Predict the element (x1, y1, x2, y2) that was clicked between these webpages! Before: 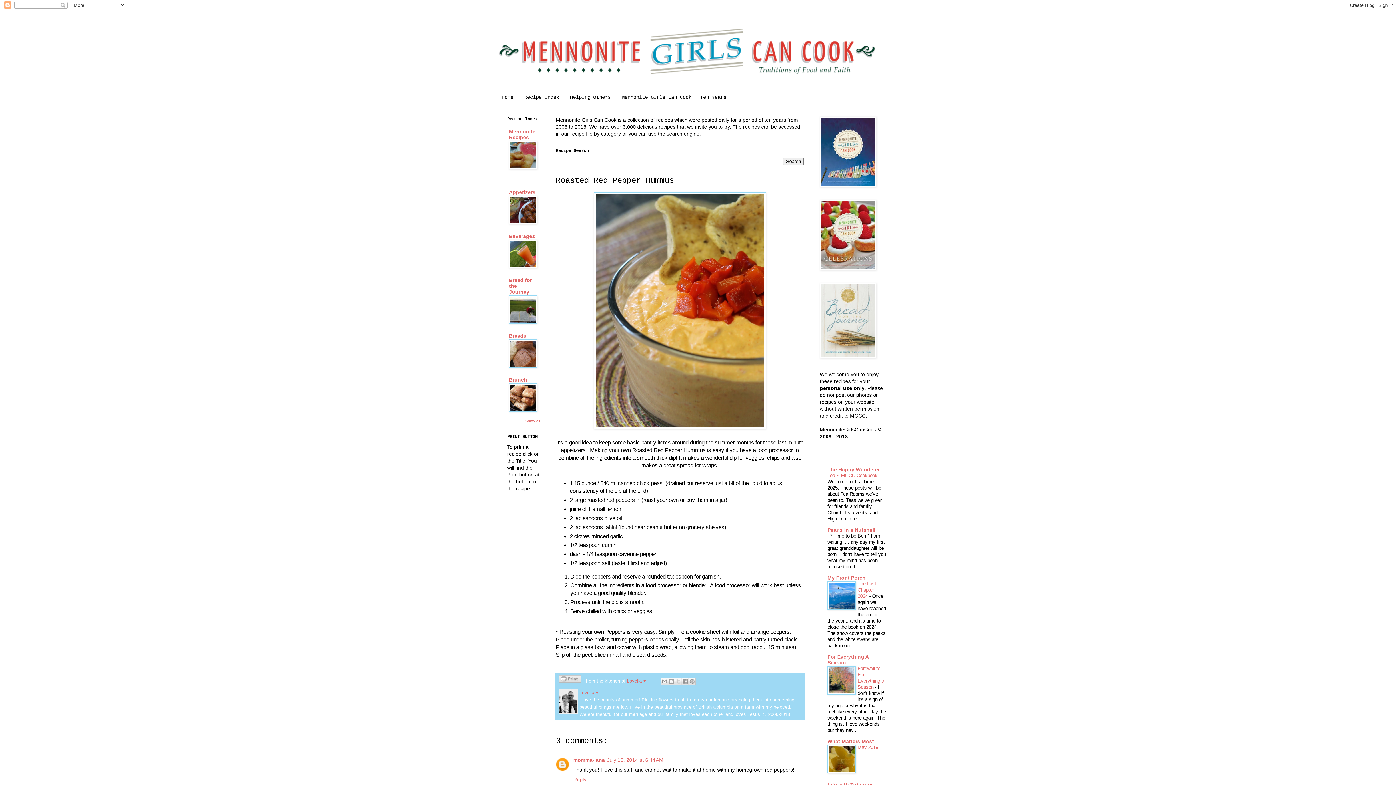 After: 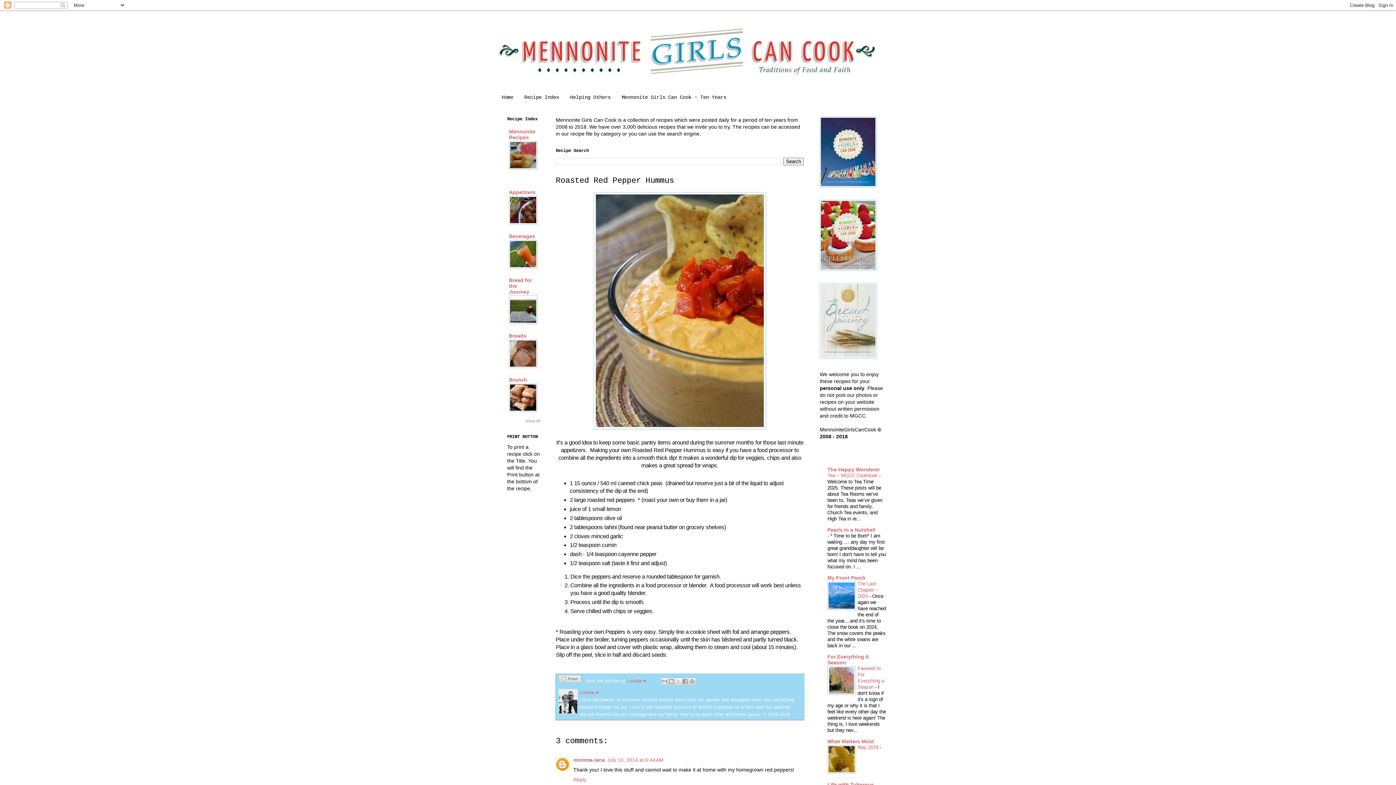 Action: bbox: (509, 220, 537, 225)